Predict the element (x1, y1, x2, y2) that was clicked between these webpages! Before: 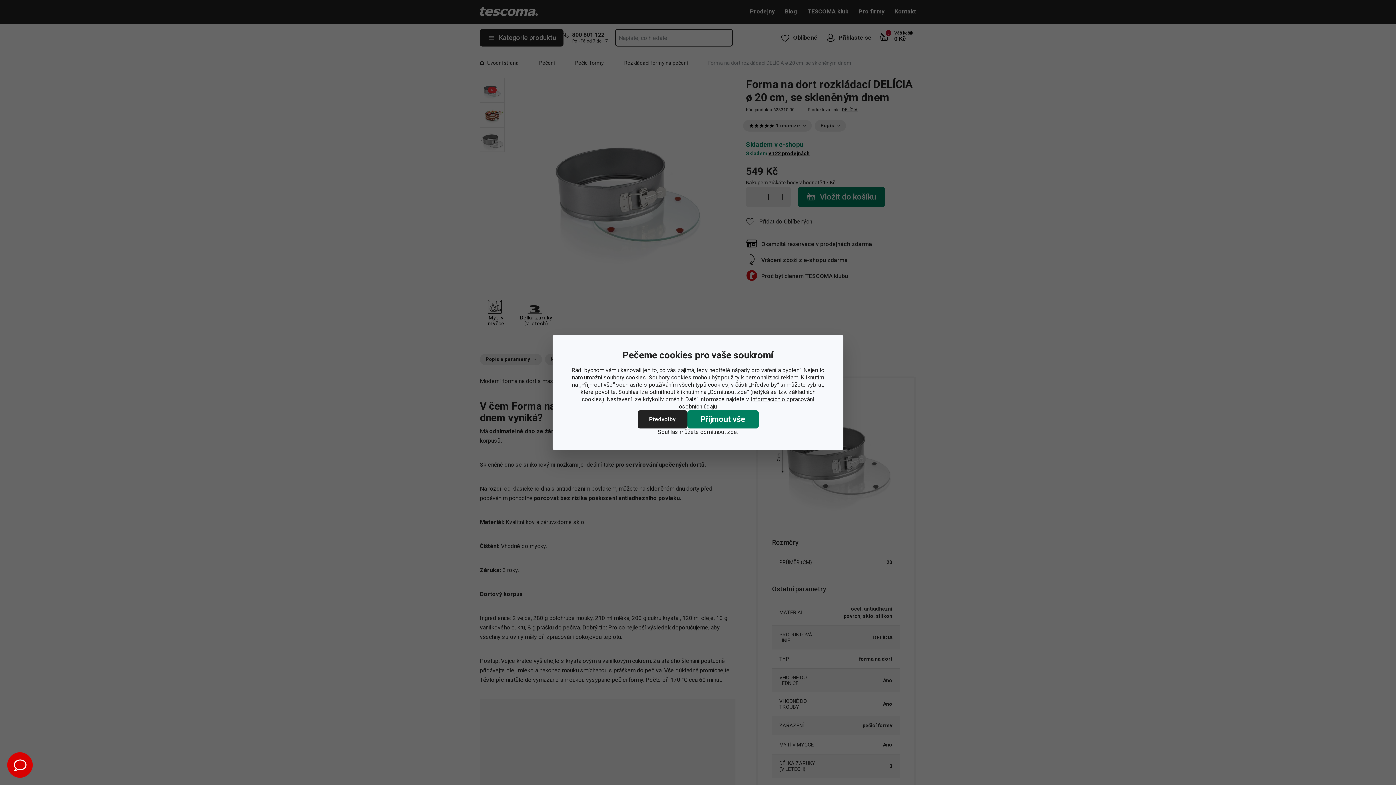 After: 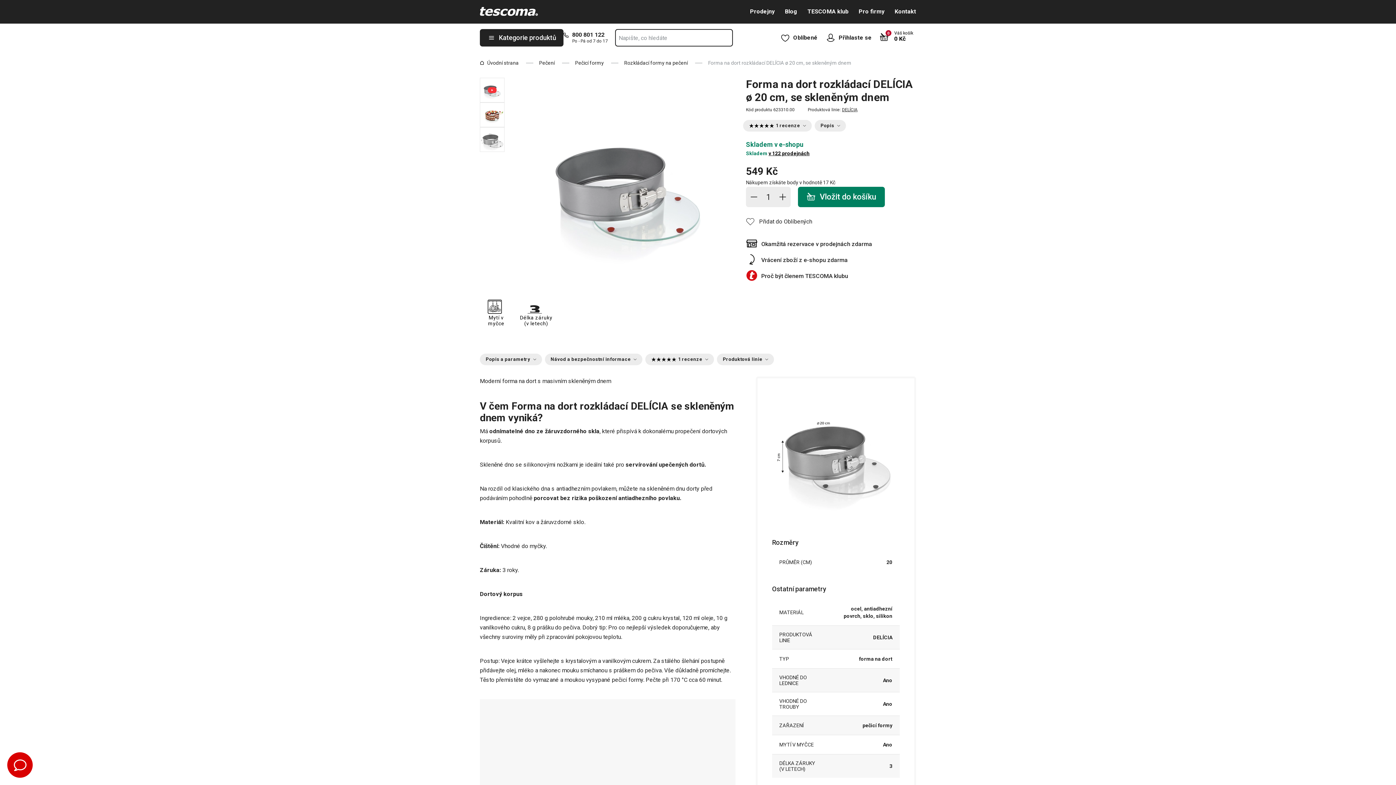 Action: label: Přijmout vše bbox: (687, 410, 758, 428)